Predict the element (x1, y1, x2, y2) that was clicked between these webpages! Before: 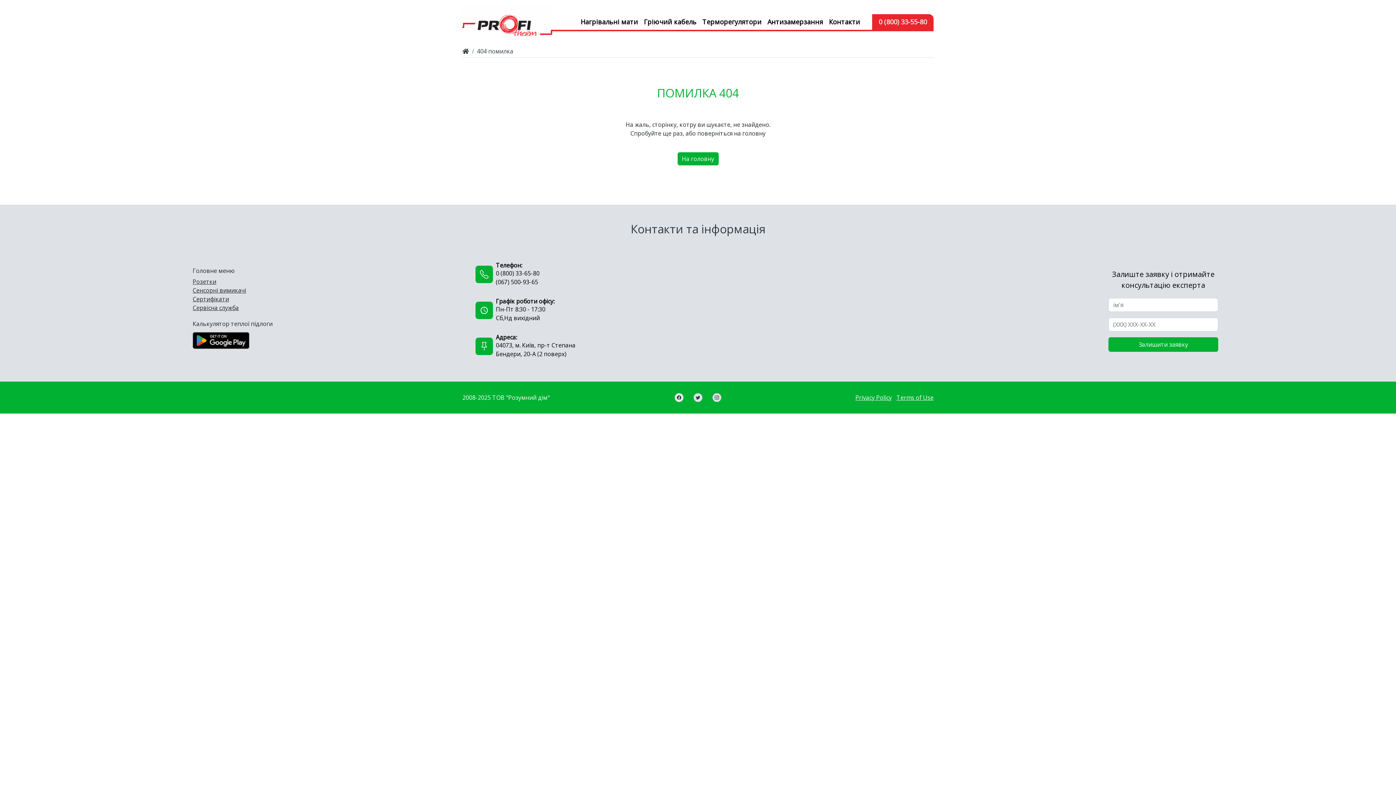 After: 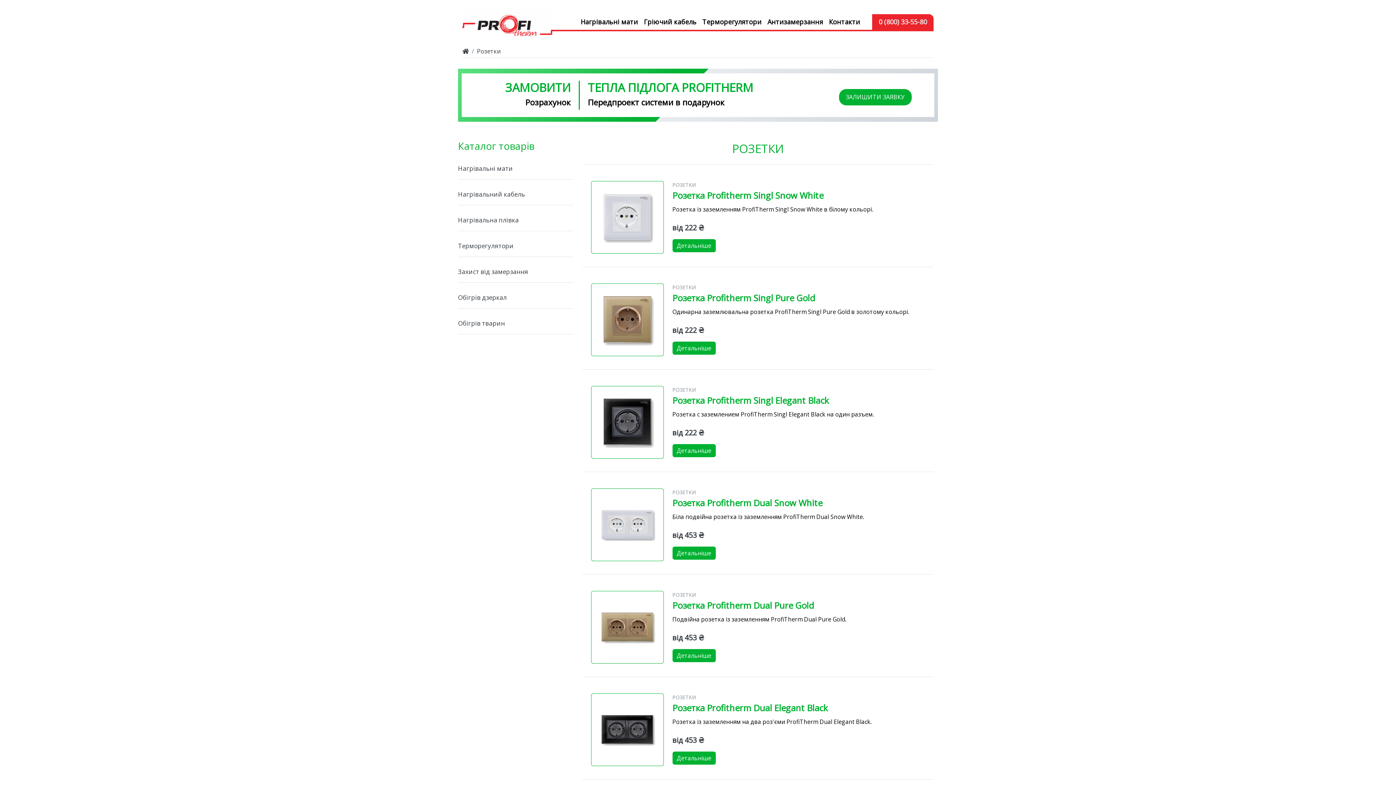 Action: bbox: (192, 277, 216, 285) label: Розетки